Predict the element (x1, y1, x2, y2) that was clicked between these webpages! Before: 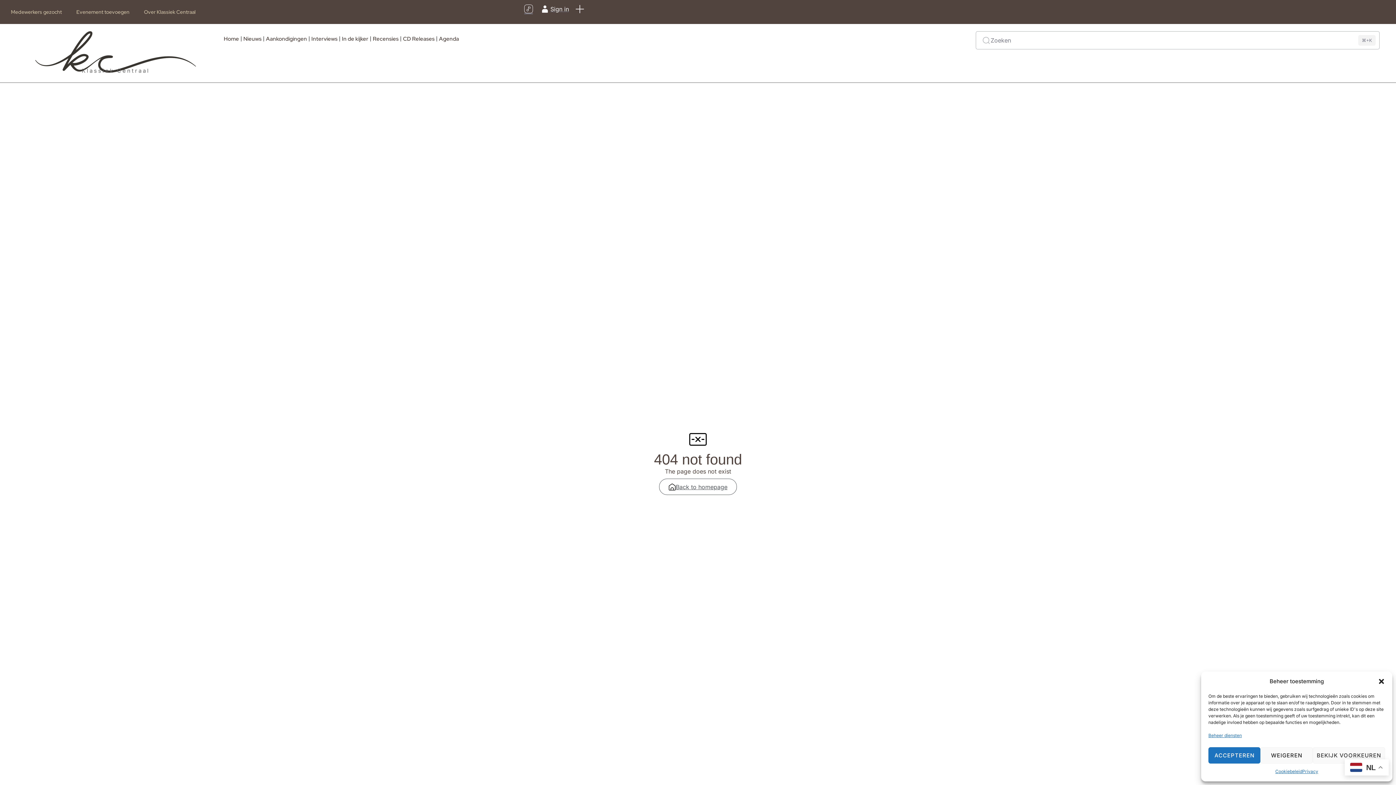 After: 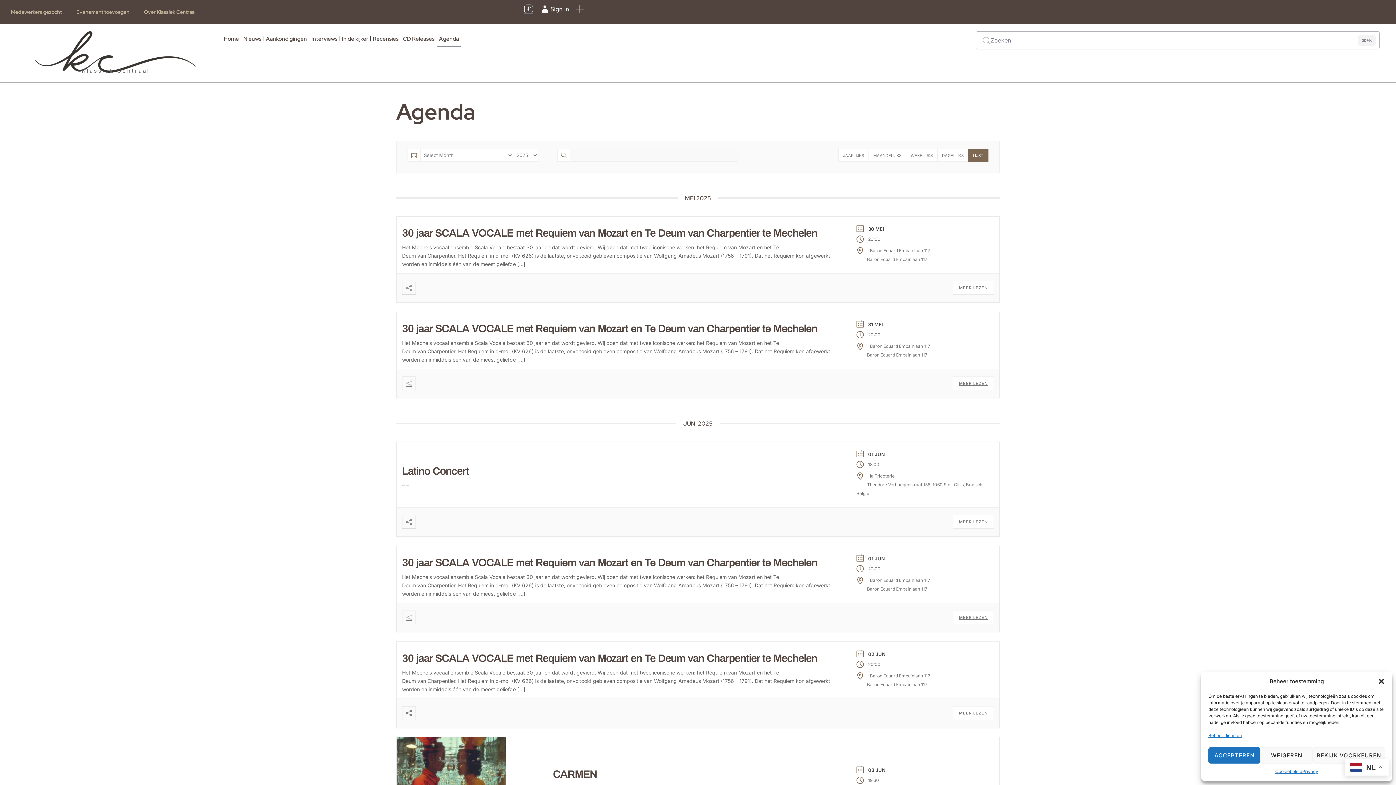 Action: label: Agenda bbox: (437, 31, 460, 46)